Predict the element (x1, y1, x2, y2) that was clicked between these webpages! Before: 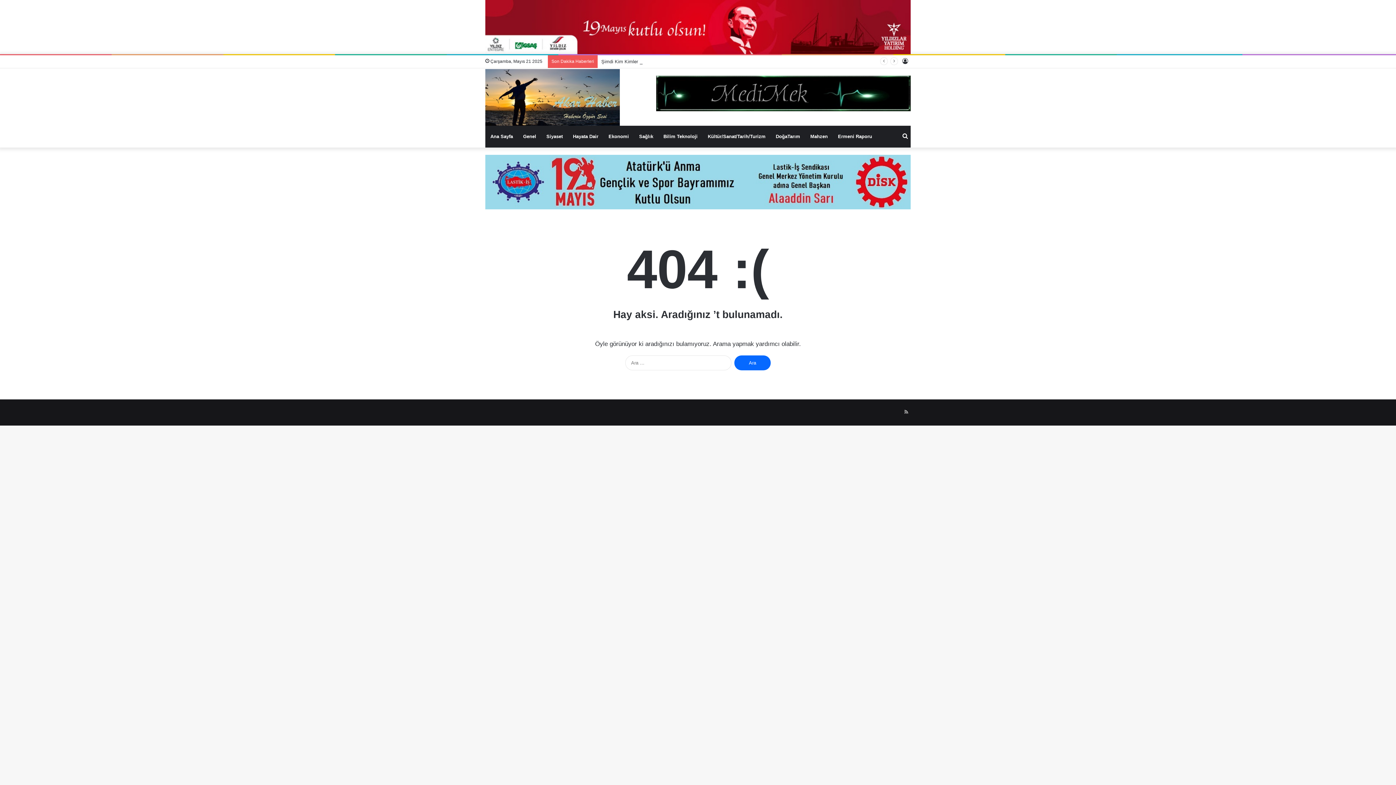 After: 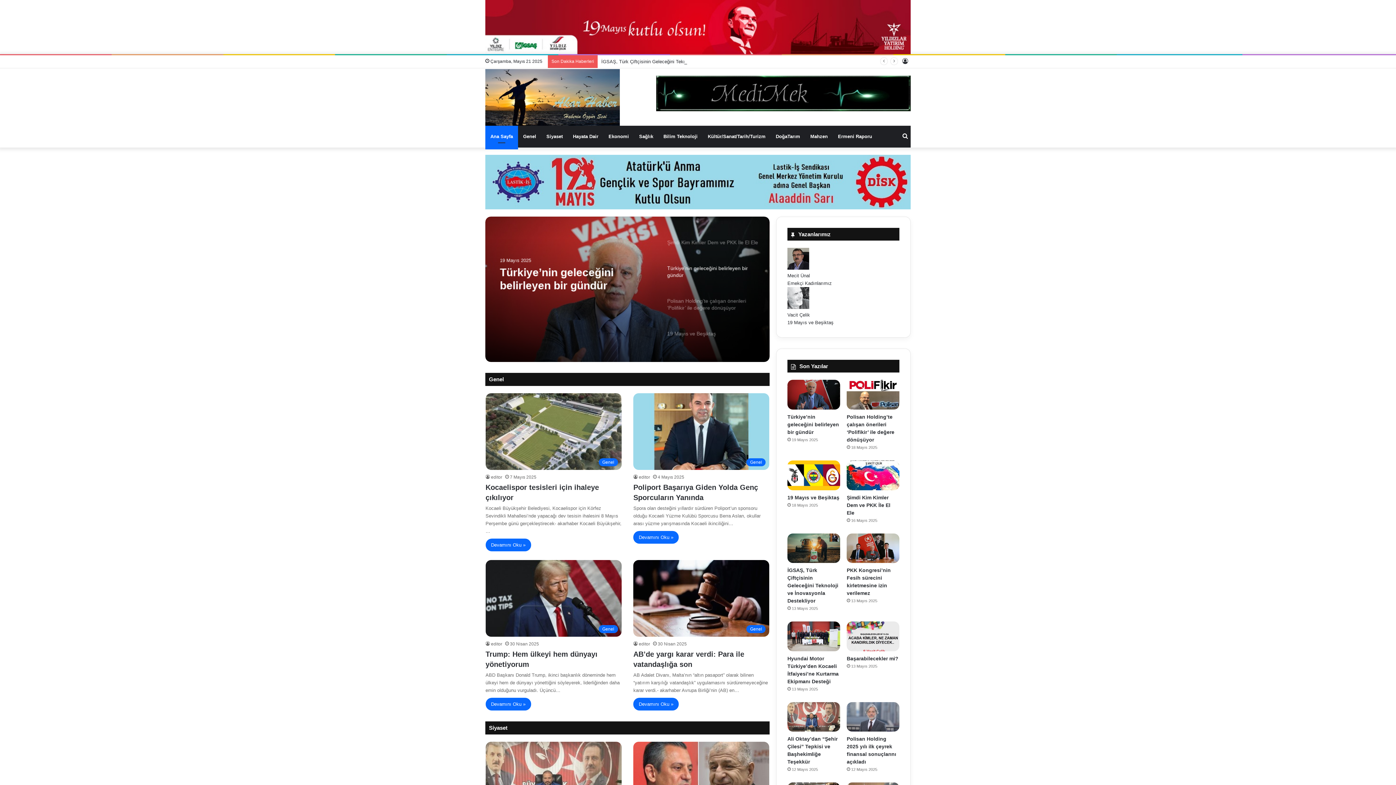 Action: bbox: (485, 125, 518, 147) label: Ana Sayfa